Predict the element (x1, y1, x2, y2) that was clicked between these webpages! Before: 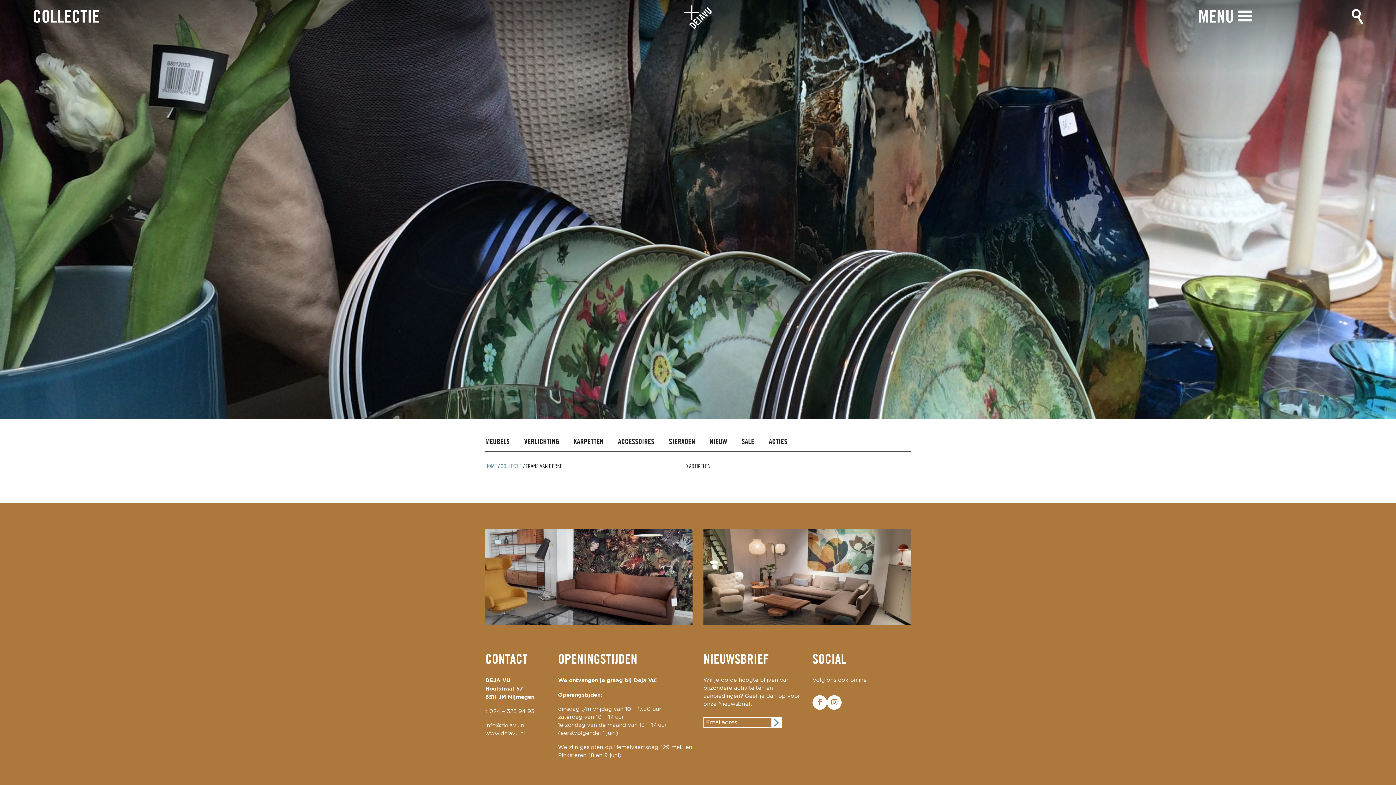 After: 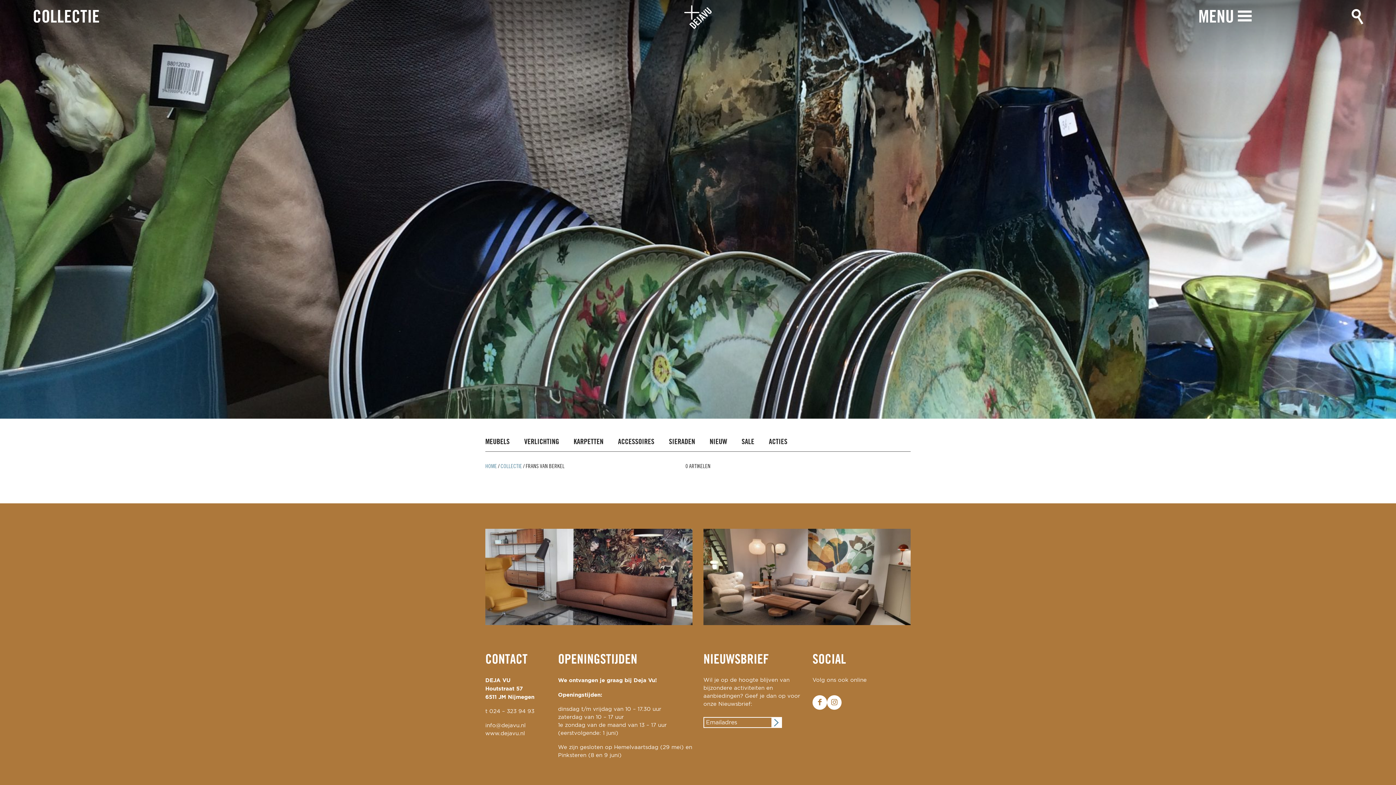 Action: bbox: (32, 0, 99, 34) label: COLLECTIE